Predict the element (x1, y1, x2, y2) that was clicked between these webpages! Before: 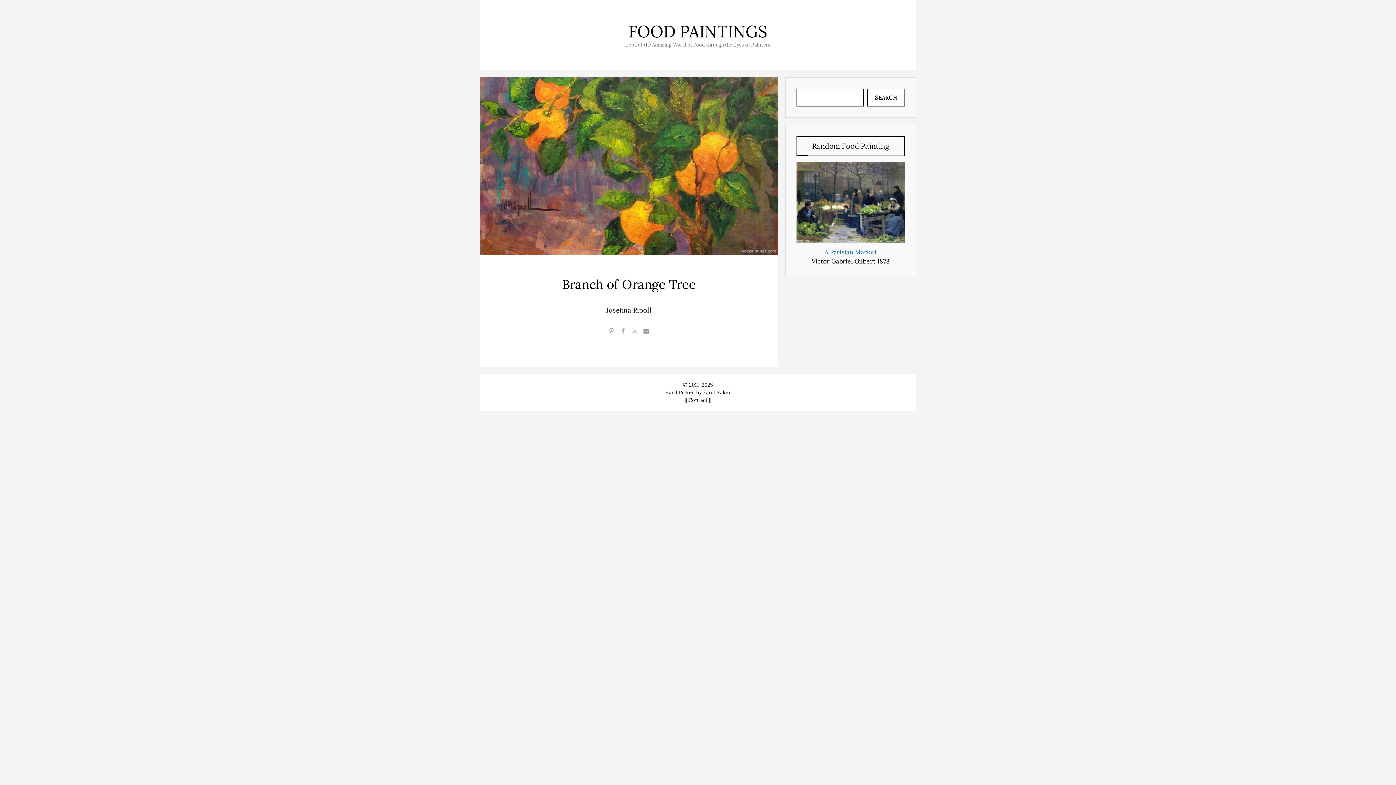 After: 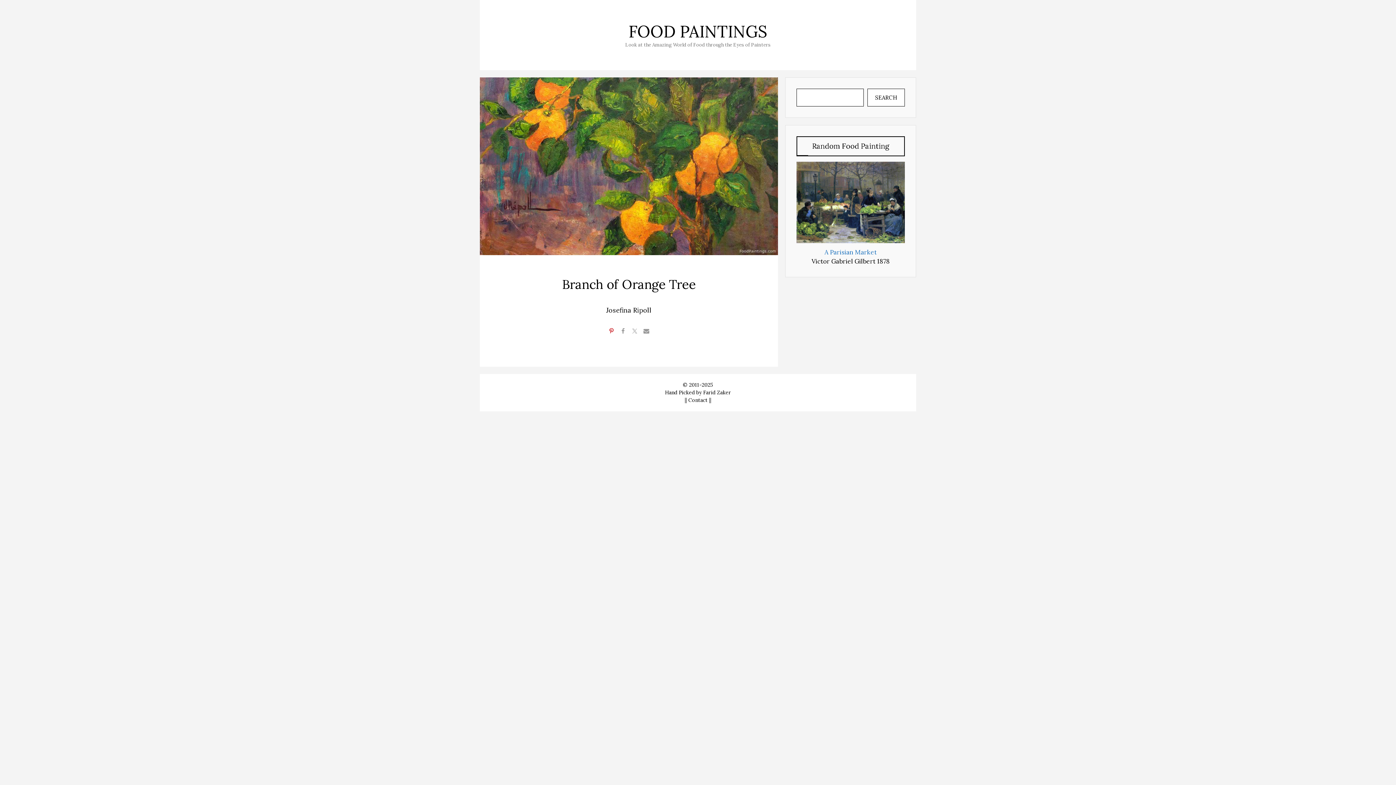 Action: bbox: (605, 326, 617, 337)